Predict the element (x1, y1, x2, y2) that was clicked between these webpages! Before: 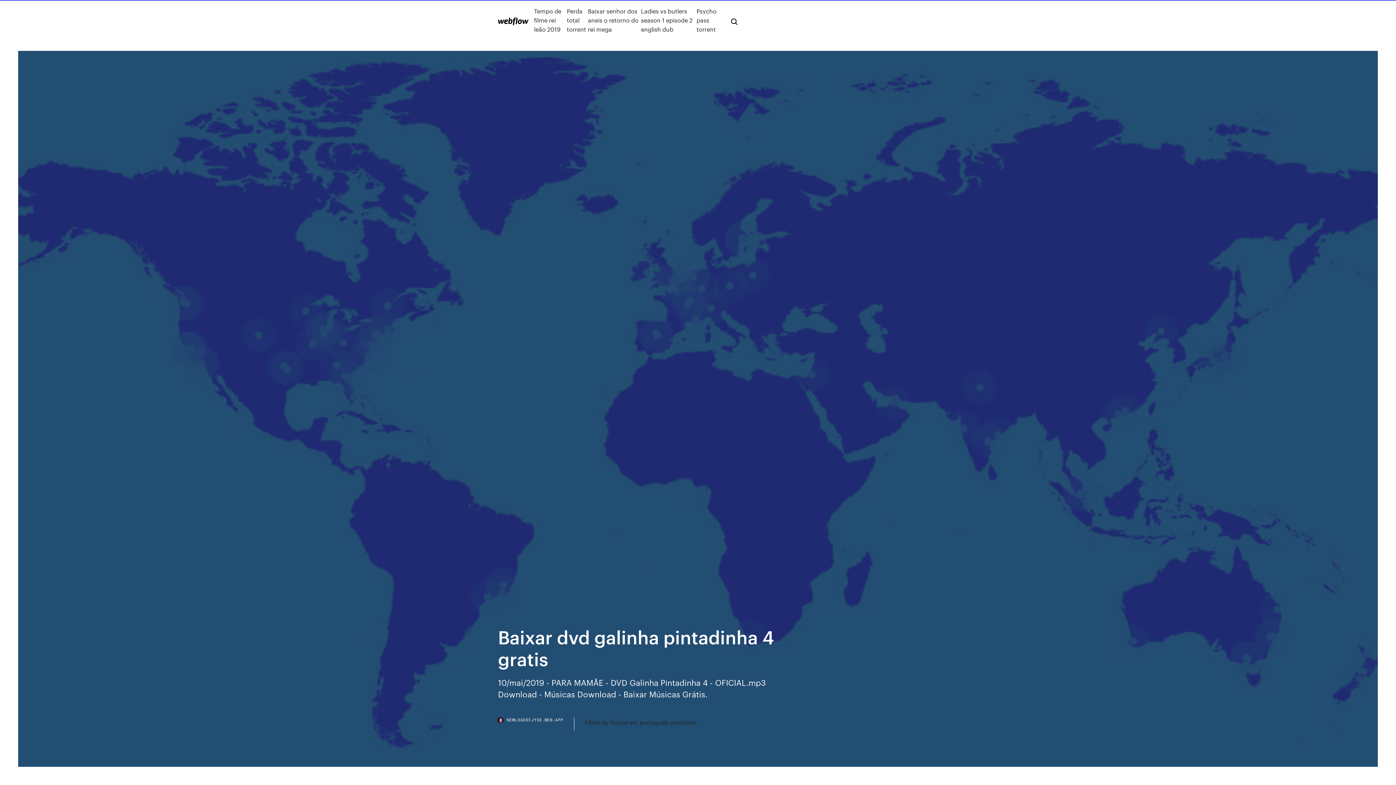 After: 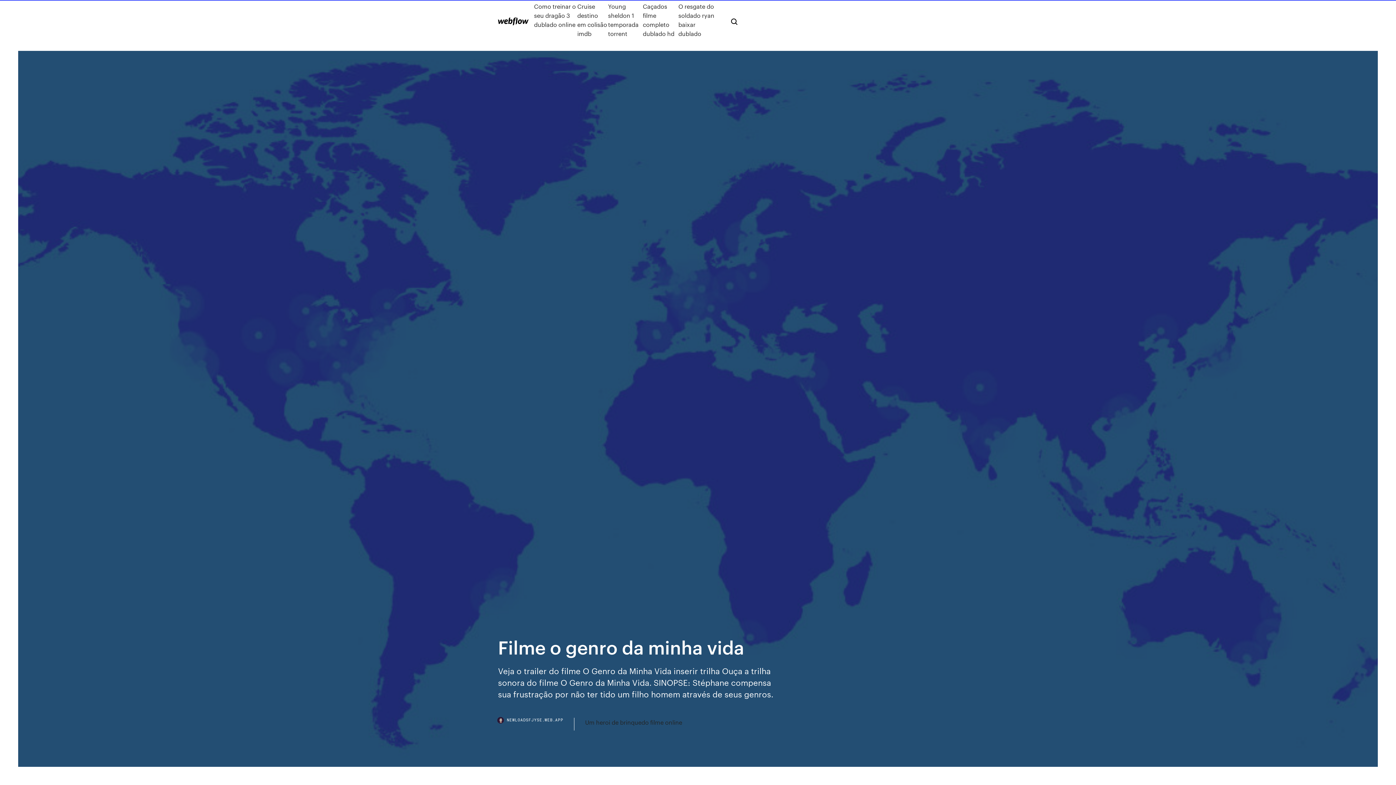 Action: bbox: (498, 17, 528, 25)